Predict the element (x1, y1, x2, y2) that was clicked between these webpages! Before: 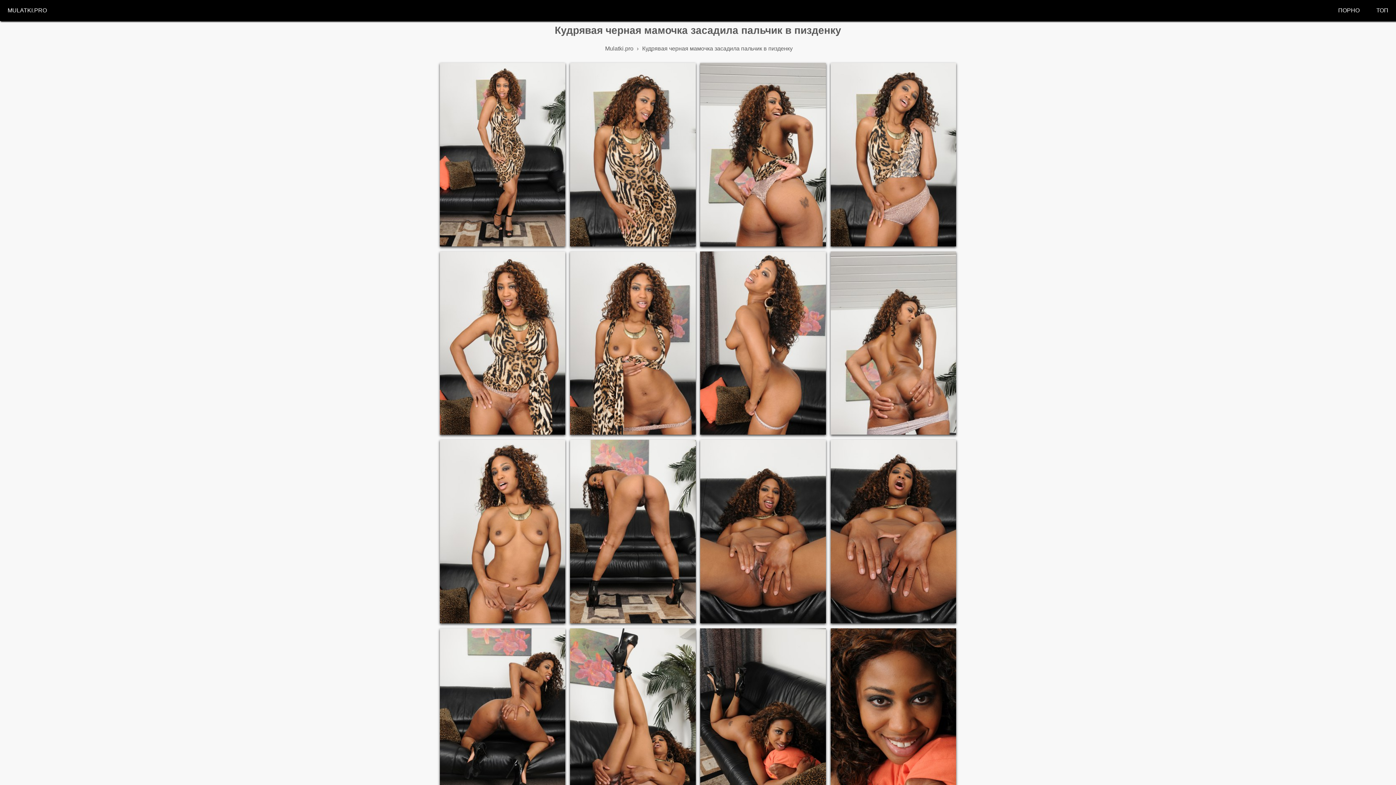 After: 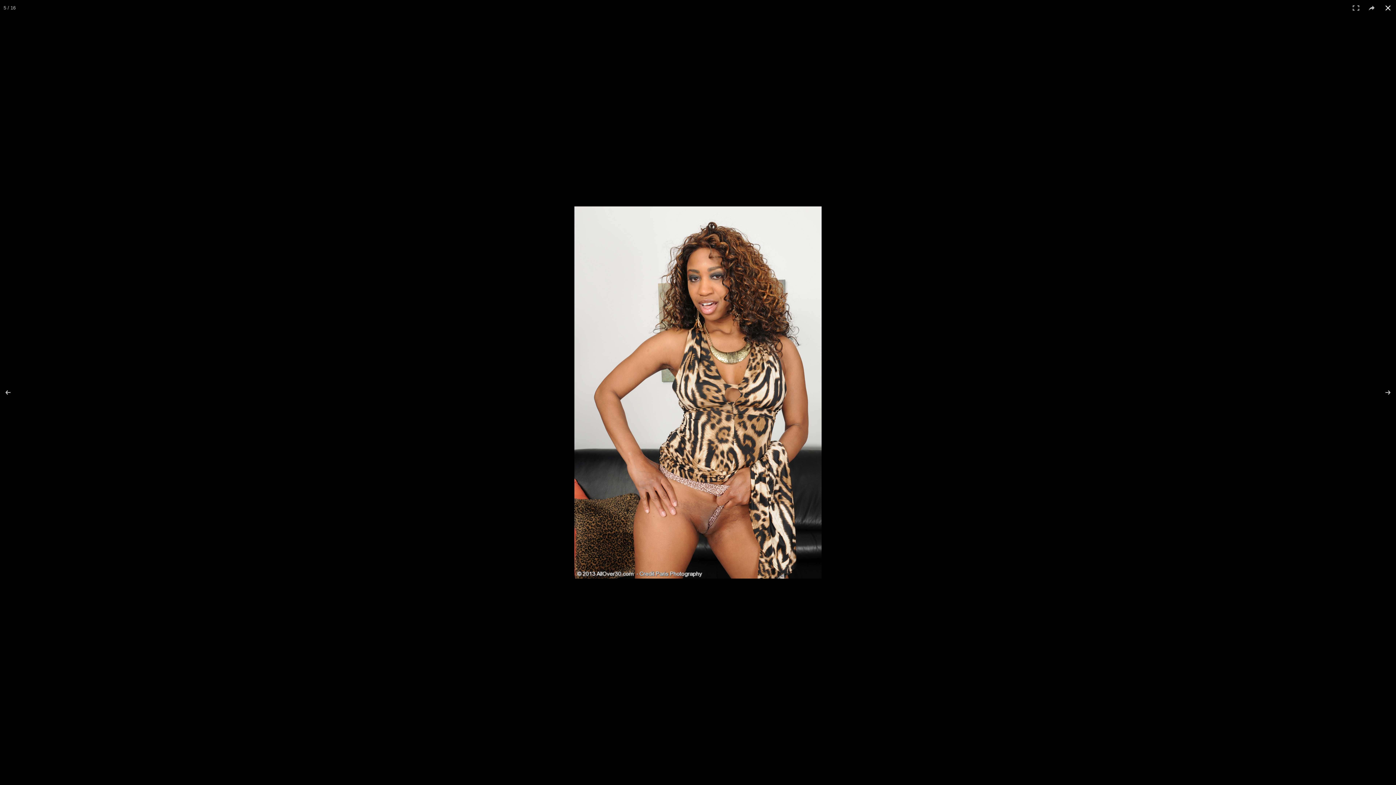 Action: bbox: (439, 431, 565, 437)